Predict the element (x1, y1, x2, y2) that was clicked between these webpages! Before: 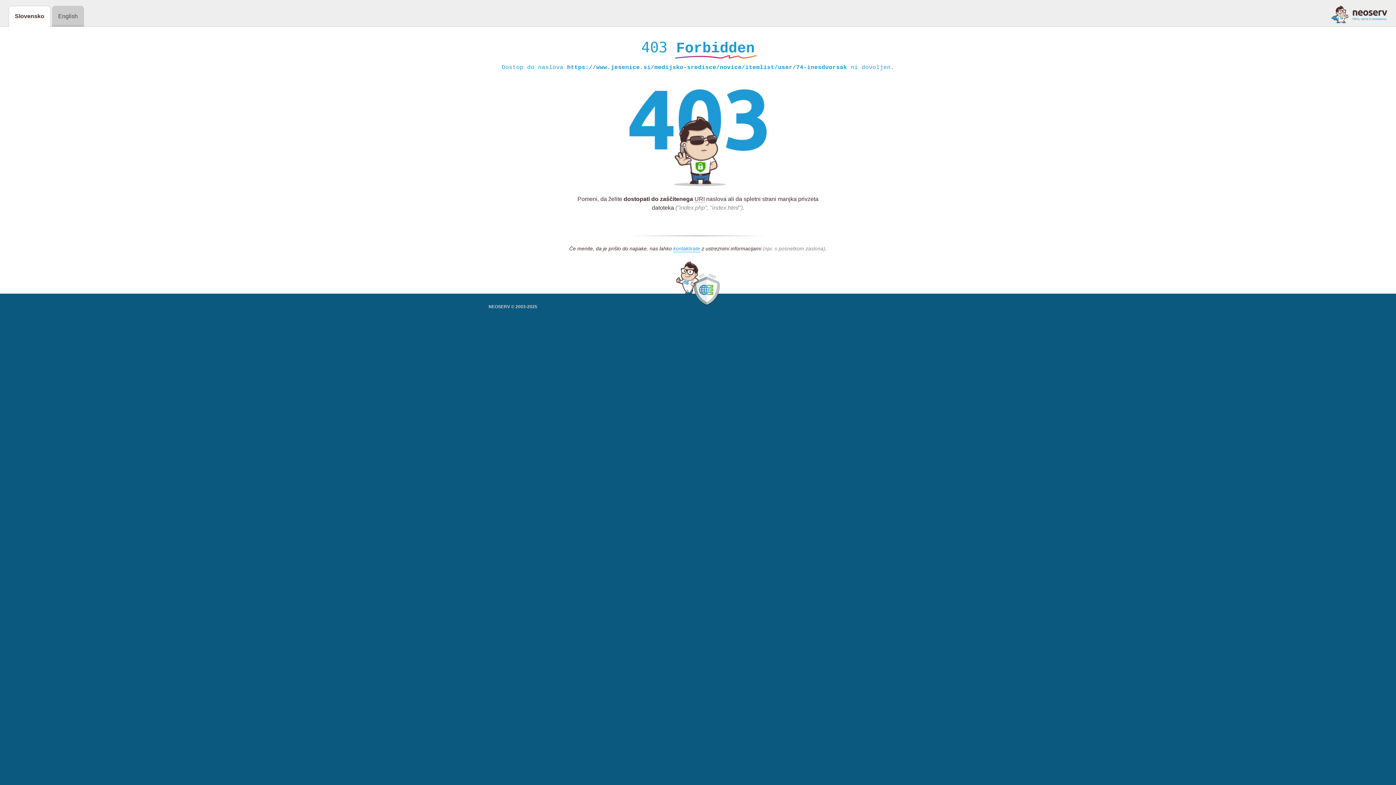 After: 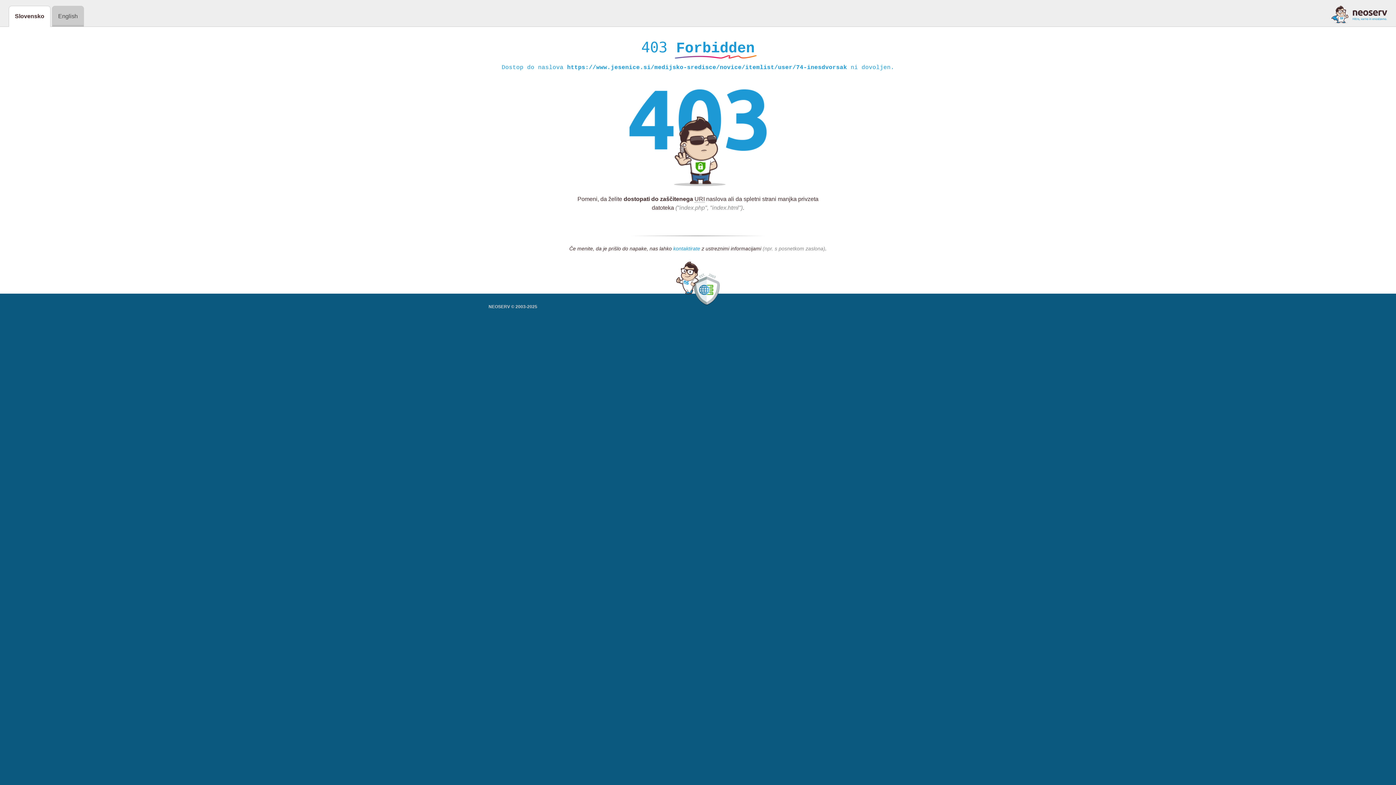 Action: bbox: (673, 245, 700, 252) label: kontaktirate